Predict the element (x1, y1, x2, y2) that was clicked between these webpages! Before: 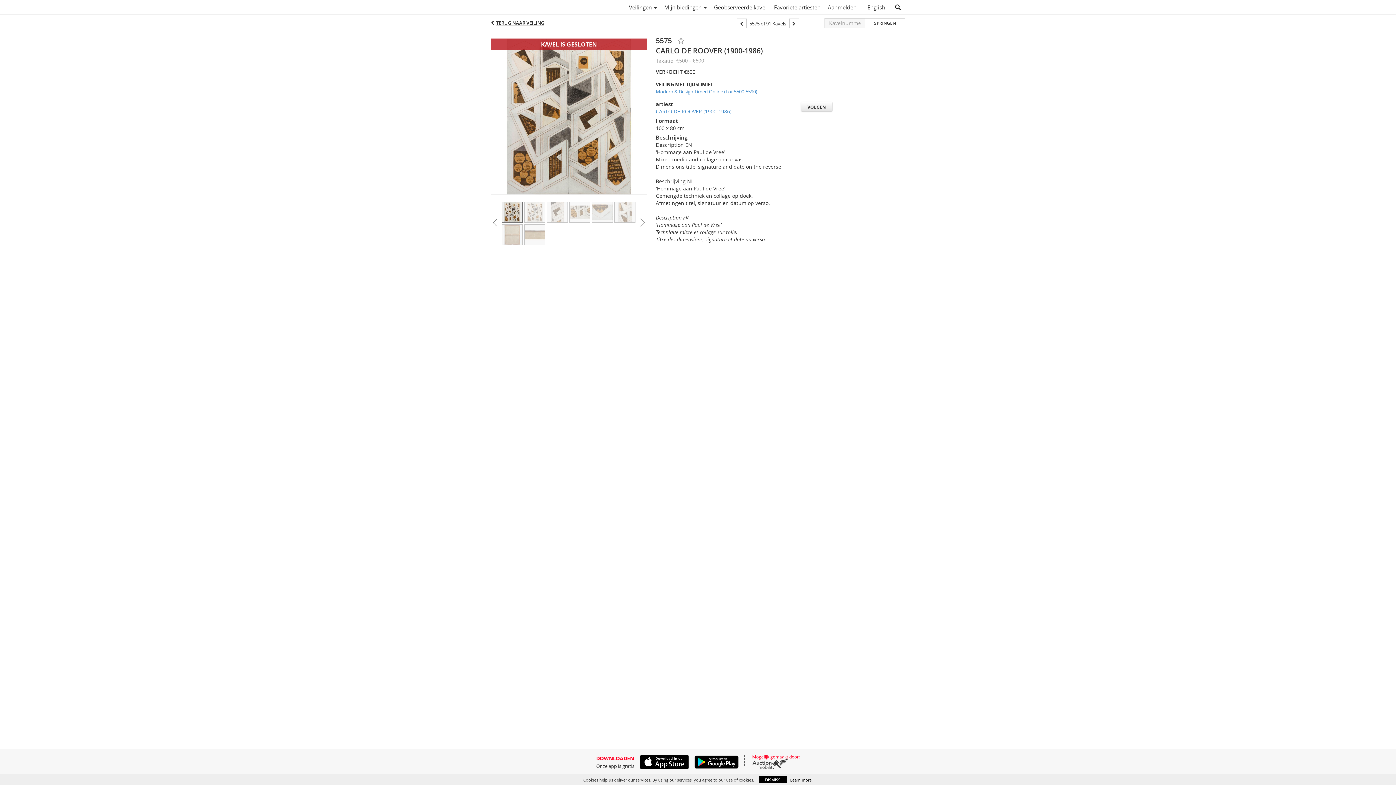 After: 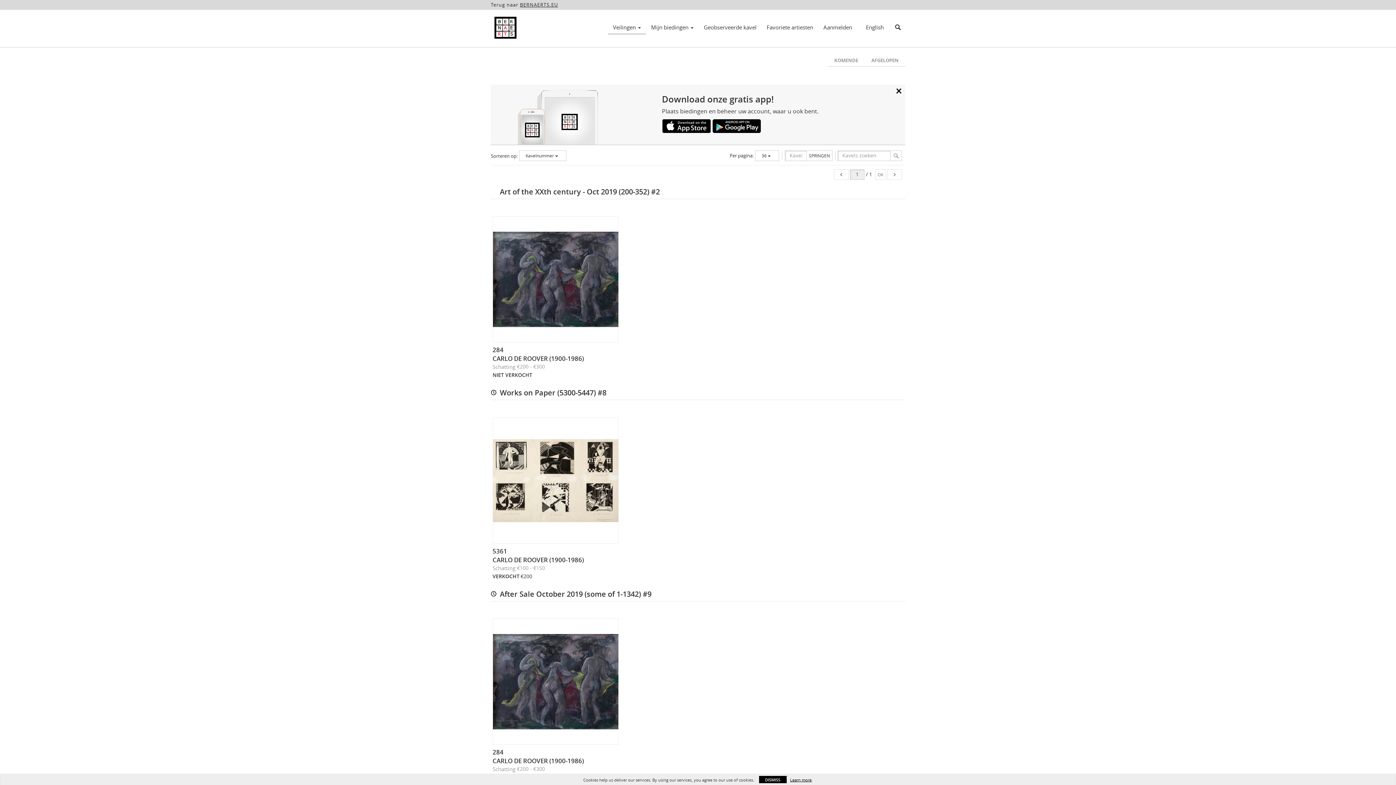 Action: label: CARLO DE ROOVER (1900-1986) bbox: (656, 108, 731, 114)